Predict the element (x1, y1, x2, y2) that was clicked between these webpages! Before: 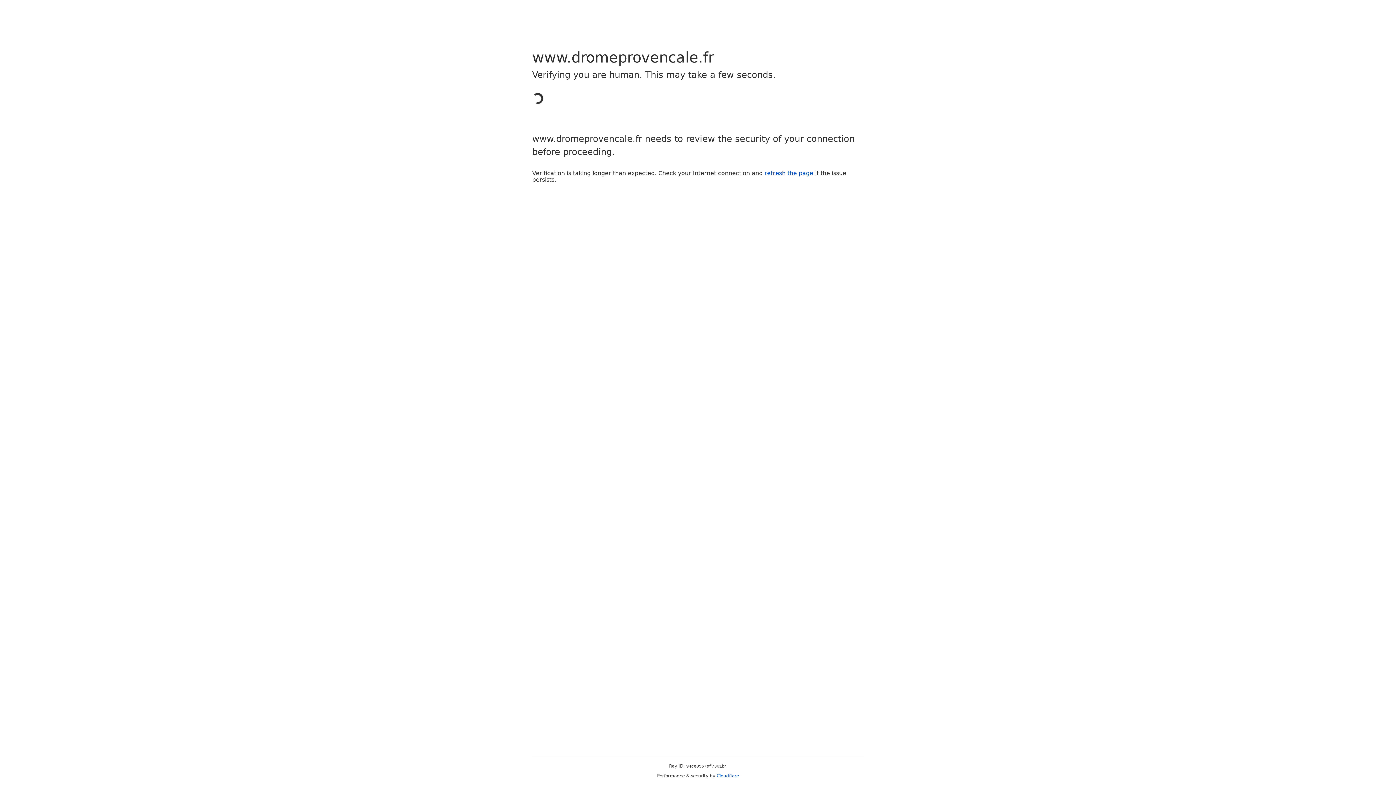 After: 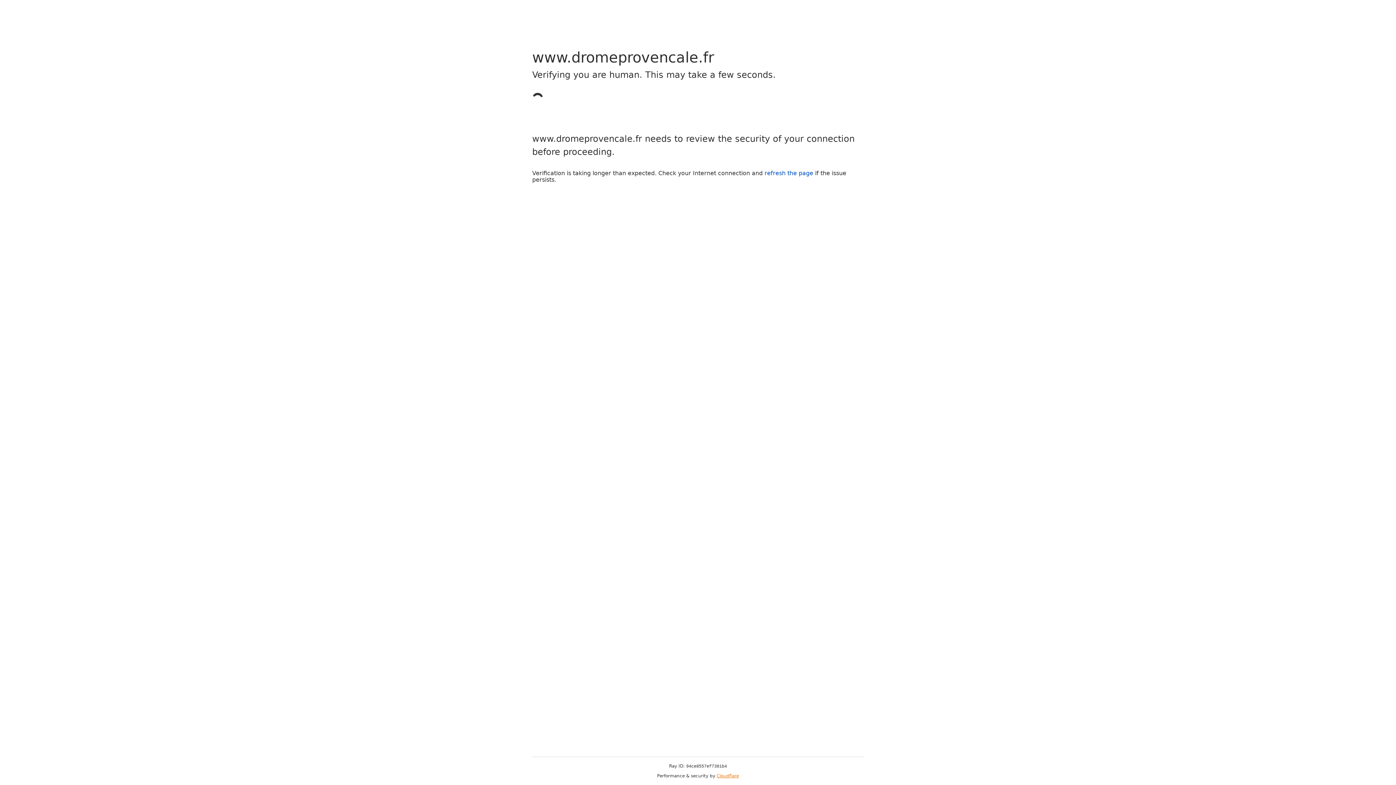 Action: label: Cloudflare bbox: (716, 773, 739, 778)